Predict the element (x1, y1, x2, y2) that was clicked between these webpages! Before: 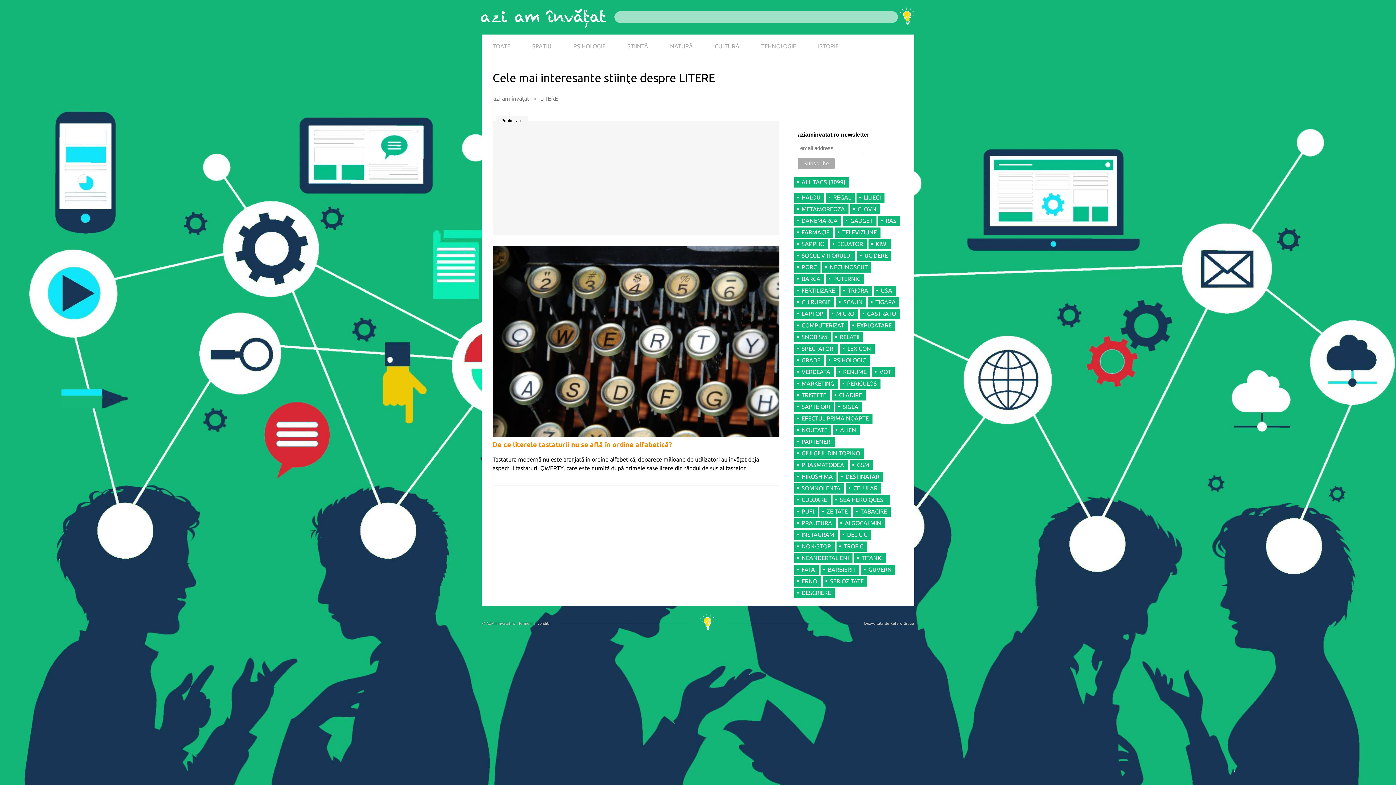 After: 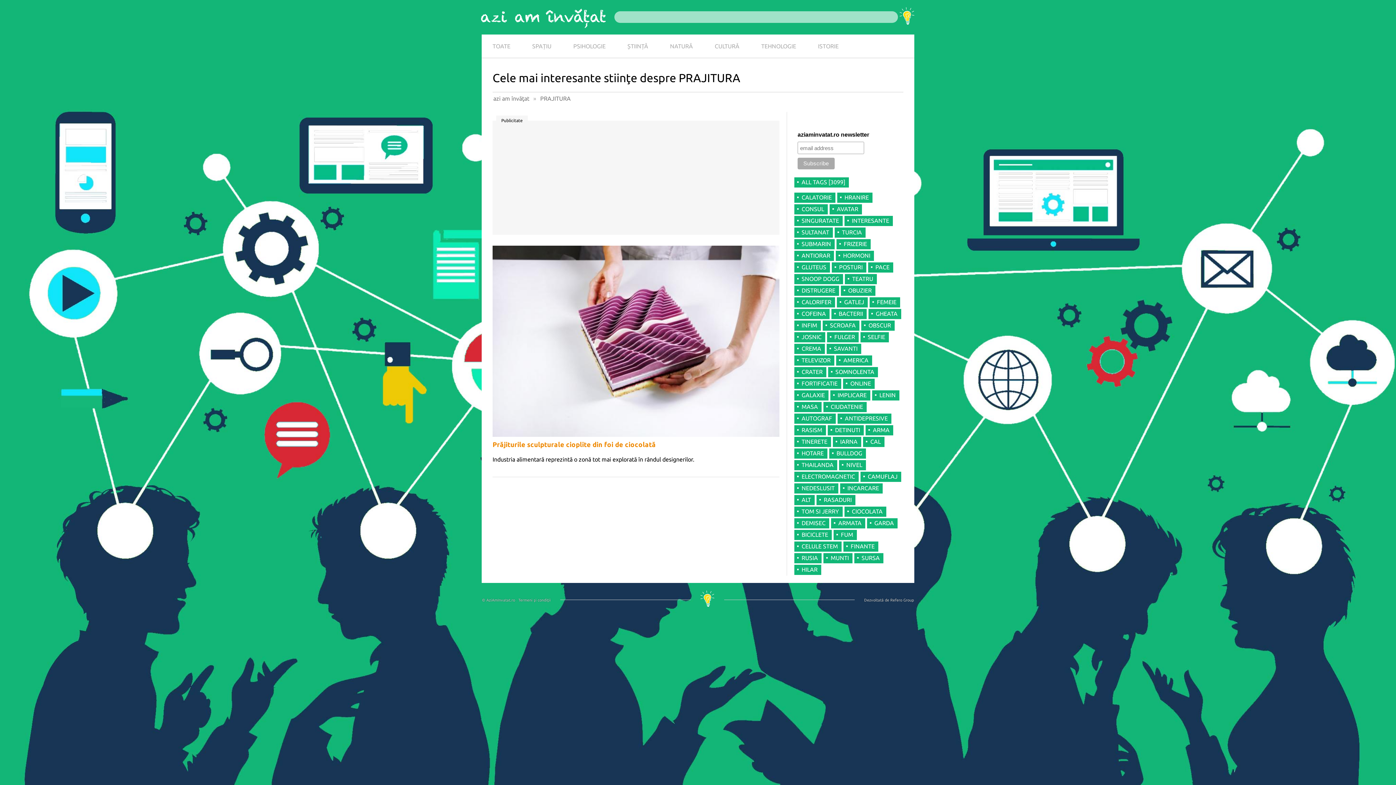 Action: label: PRAJITURA bbox: (794, 518, 836, 528)